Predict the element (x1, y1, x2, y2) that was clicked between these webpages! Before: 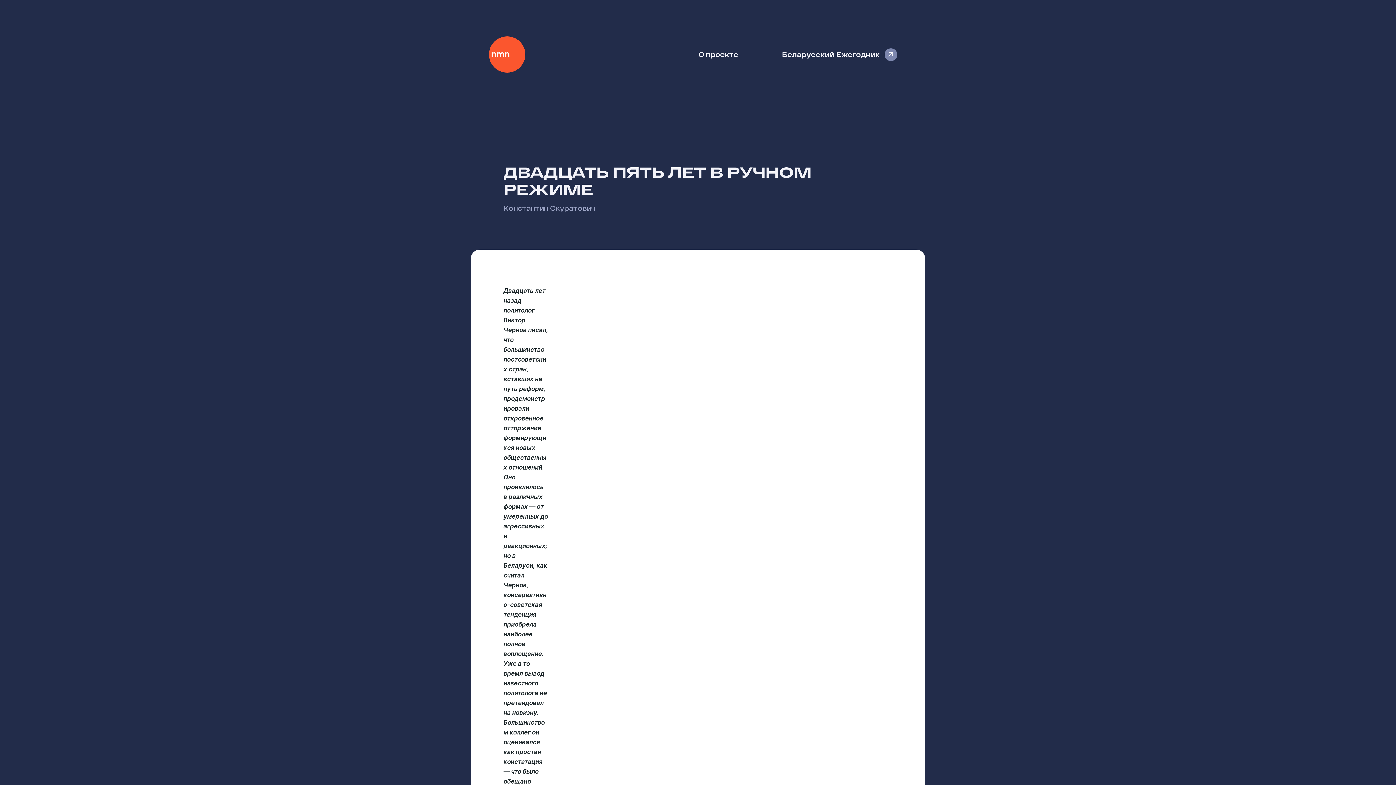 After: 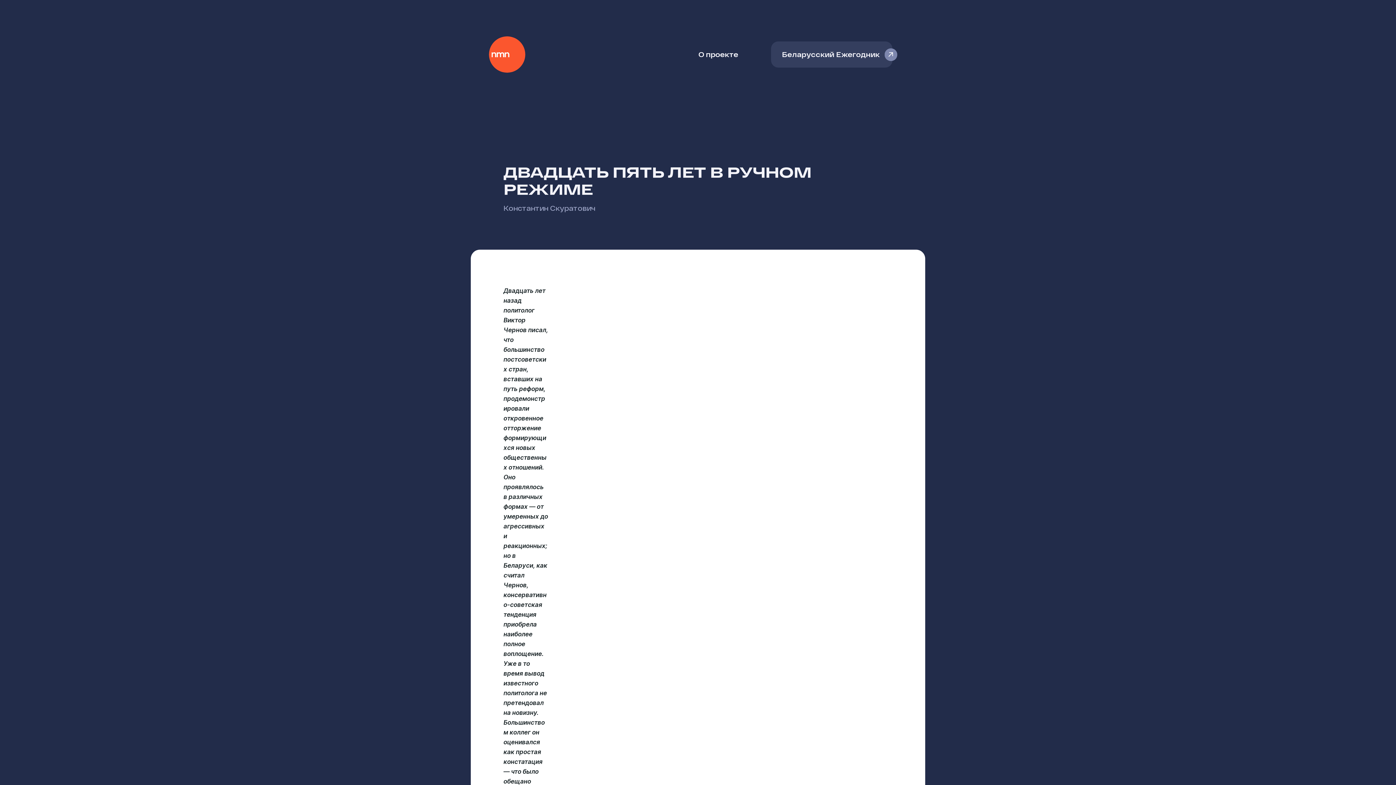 Action: label: Беларусский Ежегодник bbox: (771, 41, 892, 67)